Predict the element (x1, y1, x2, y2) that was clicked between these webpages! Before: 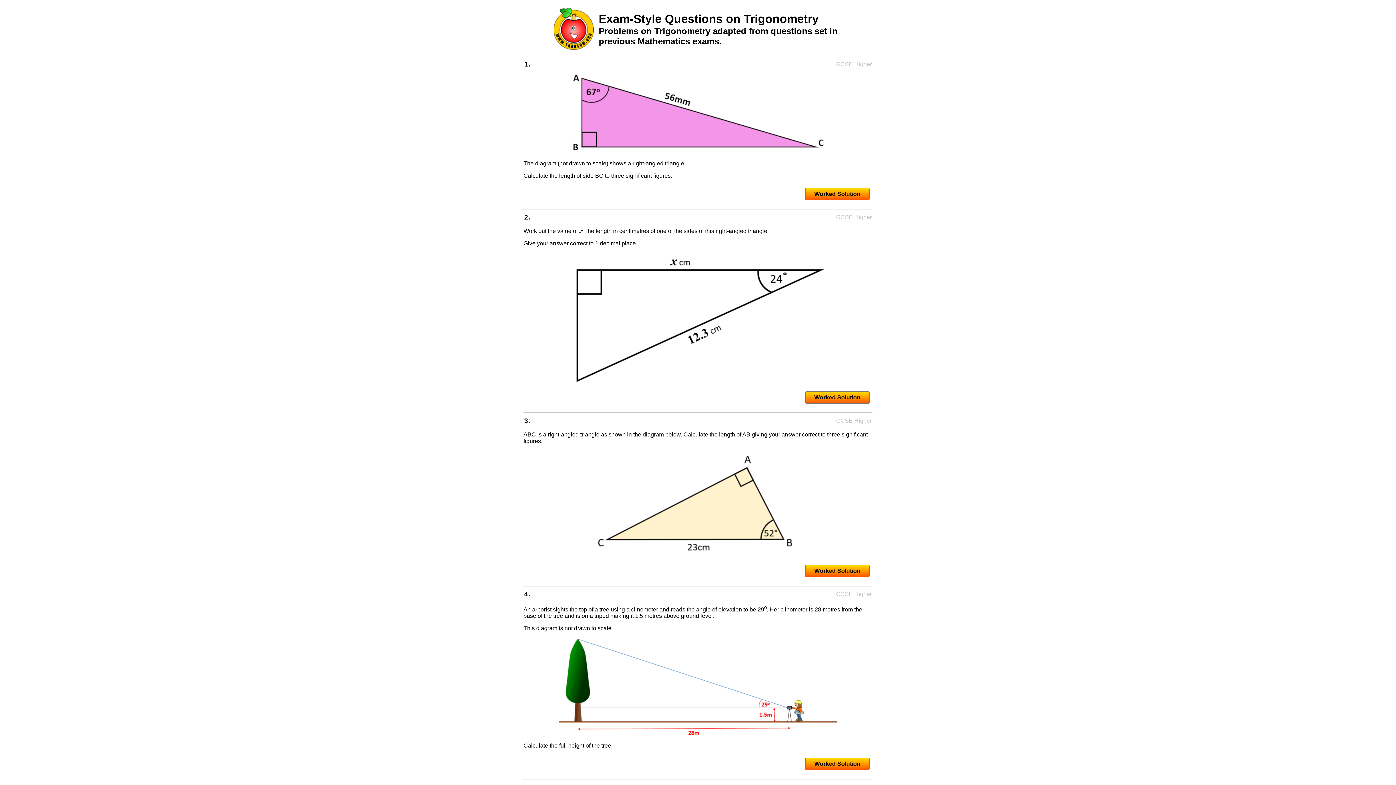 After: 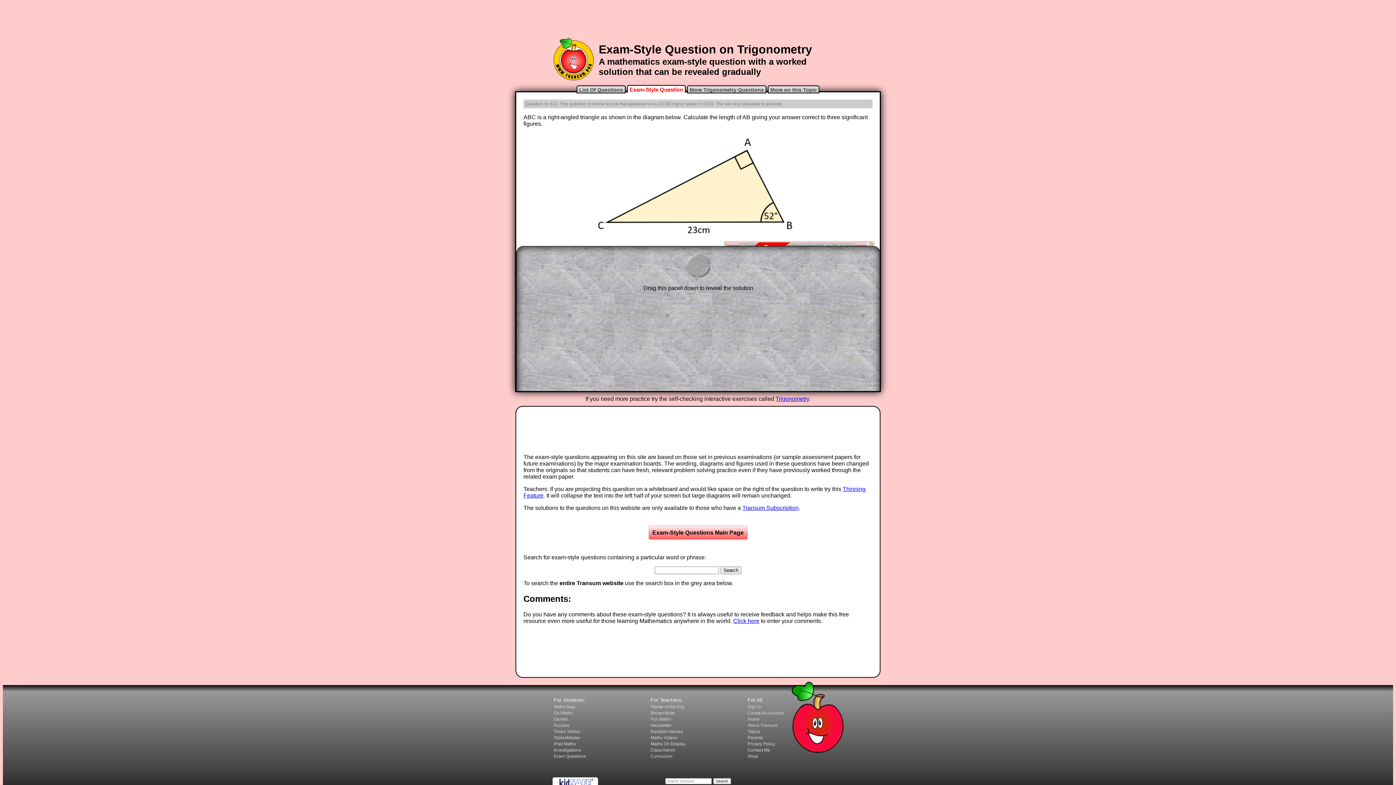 Action: bbox: (805, 565, 869, 577) label: Worked Solution